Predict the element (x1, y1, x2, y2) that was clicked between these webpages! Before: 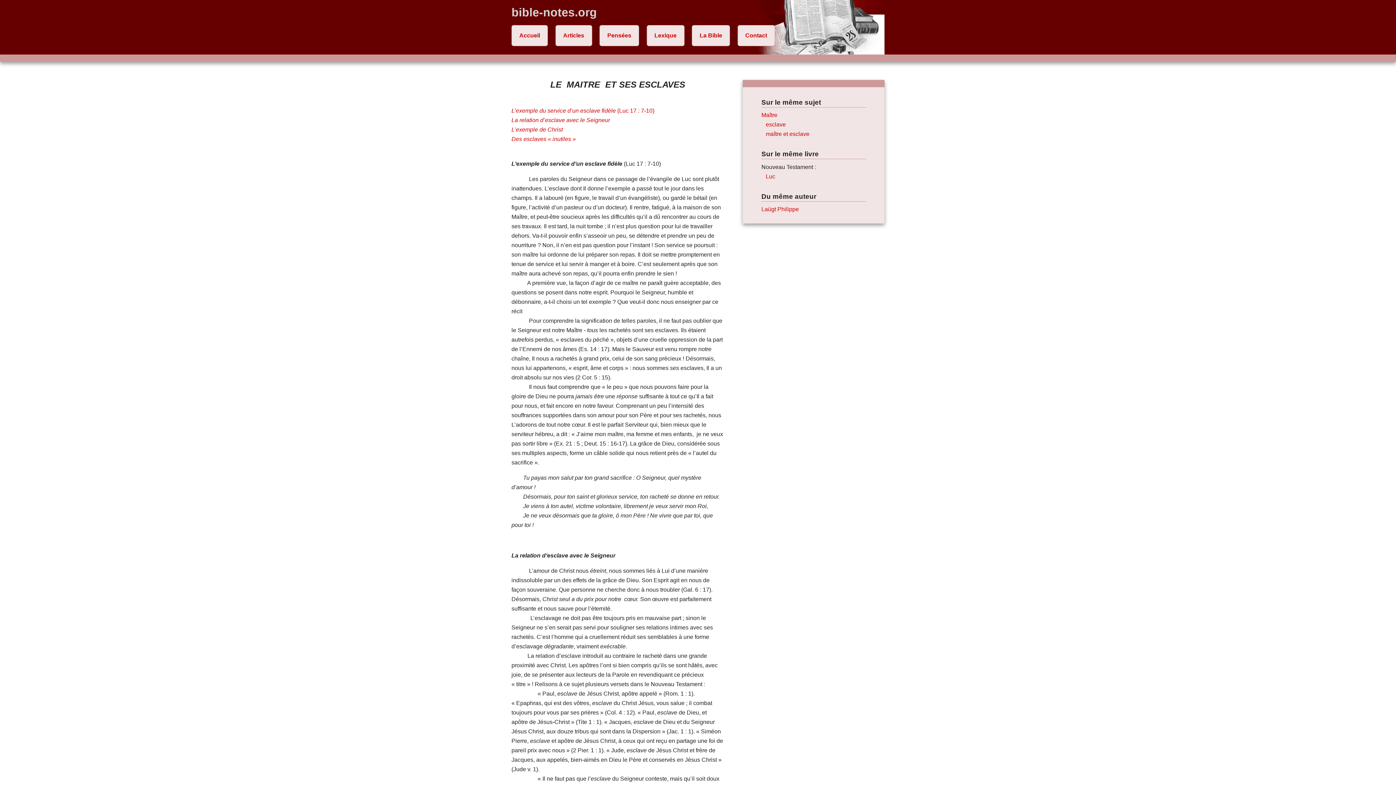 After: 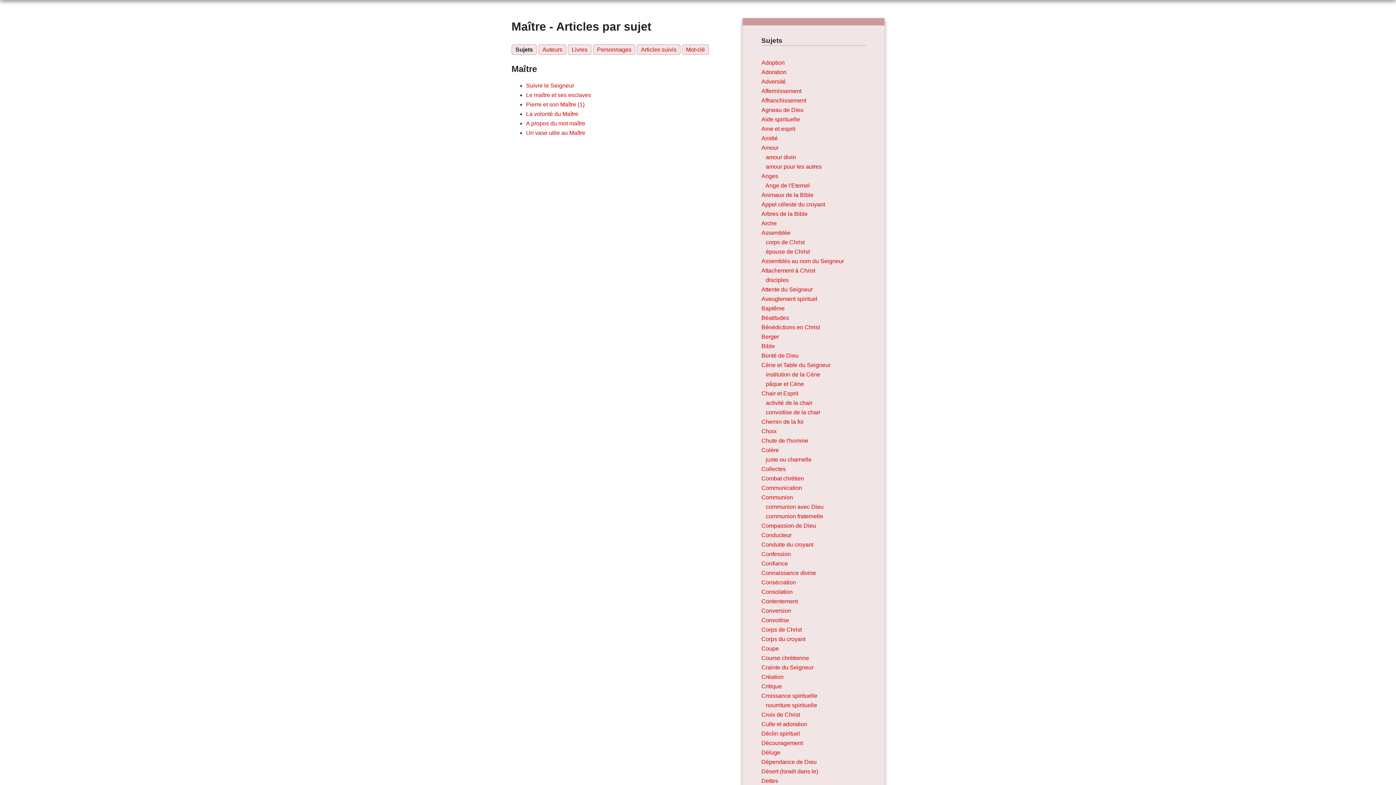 Action: bbox: (761, 112, 777, 118) label: Maître